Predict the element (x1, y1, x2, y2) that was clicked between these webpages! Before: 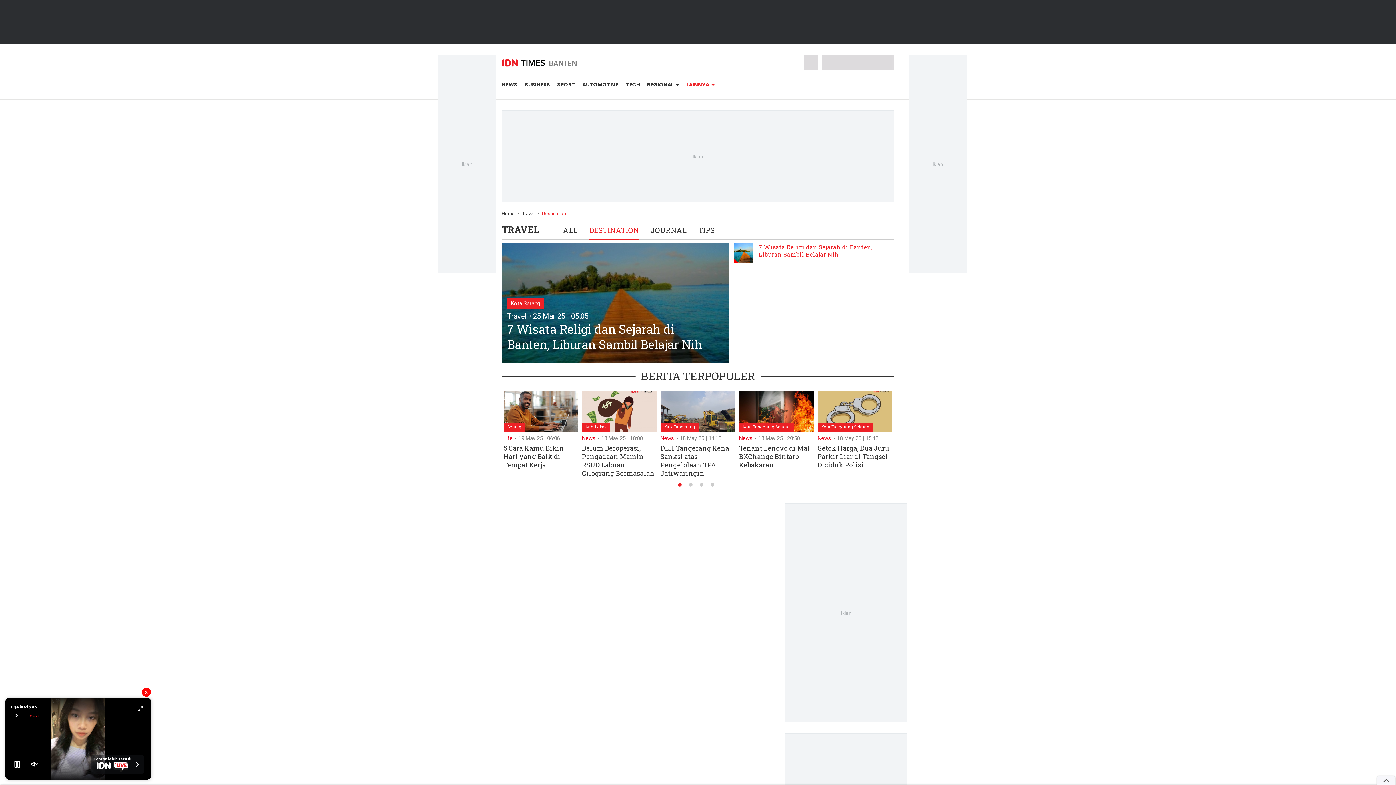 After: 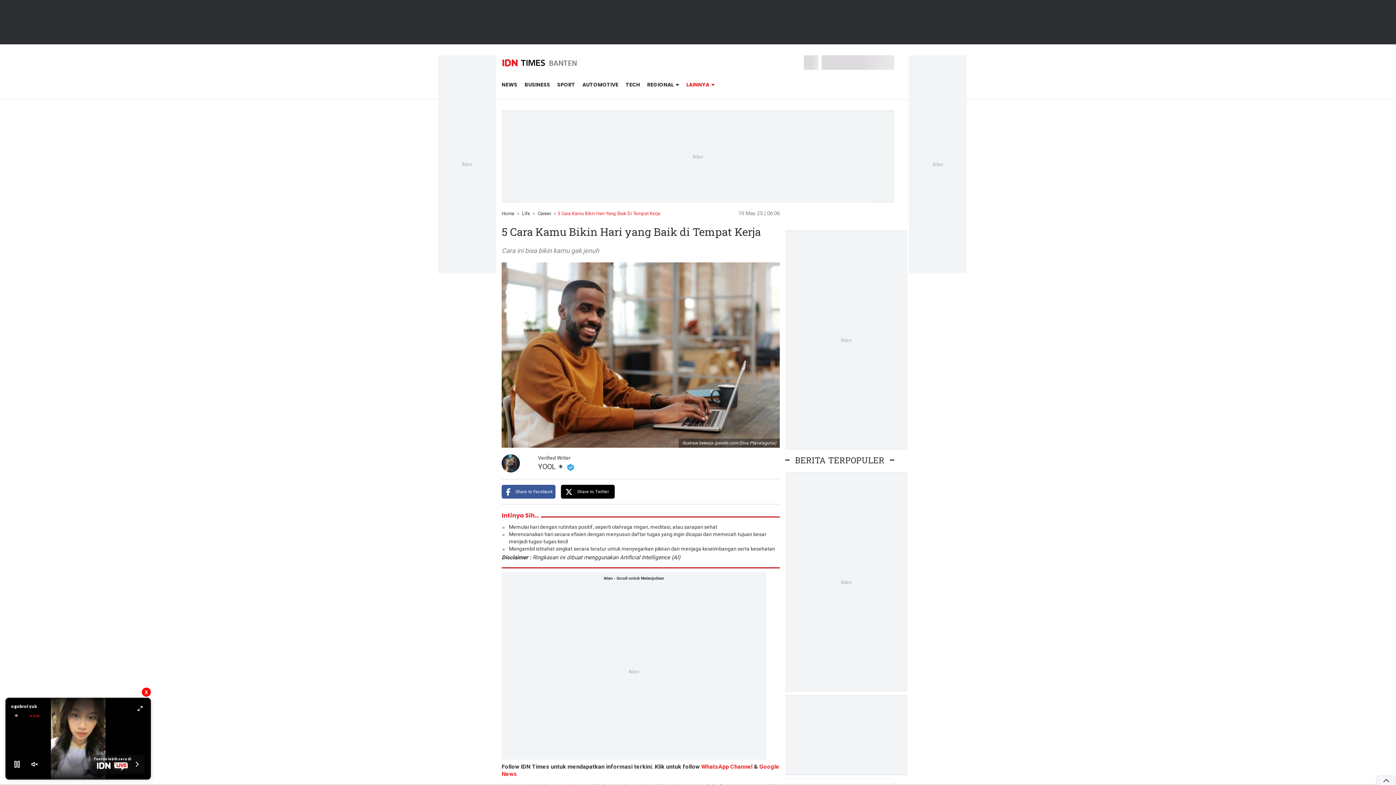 Action: label: Serang bbox: (503, 391, 578, 430)